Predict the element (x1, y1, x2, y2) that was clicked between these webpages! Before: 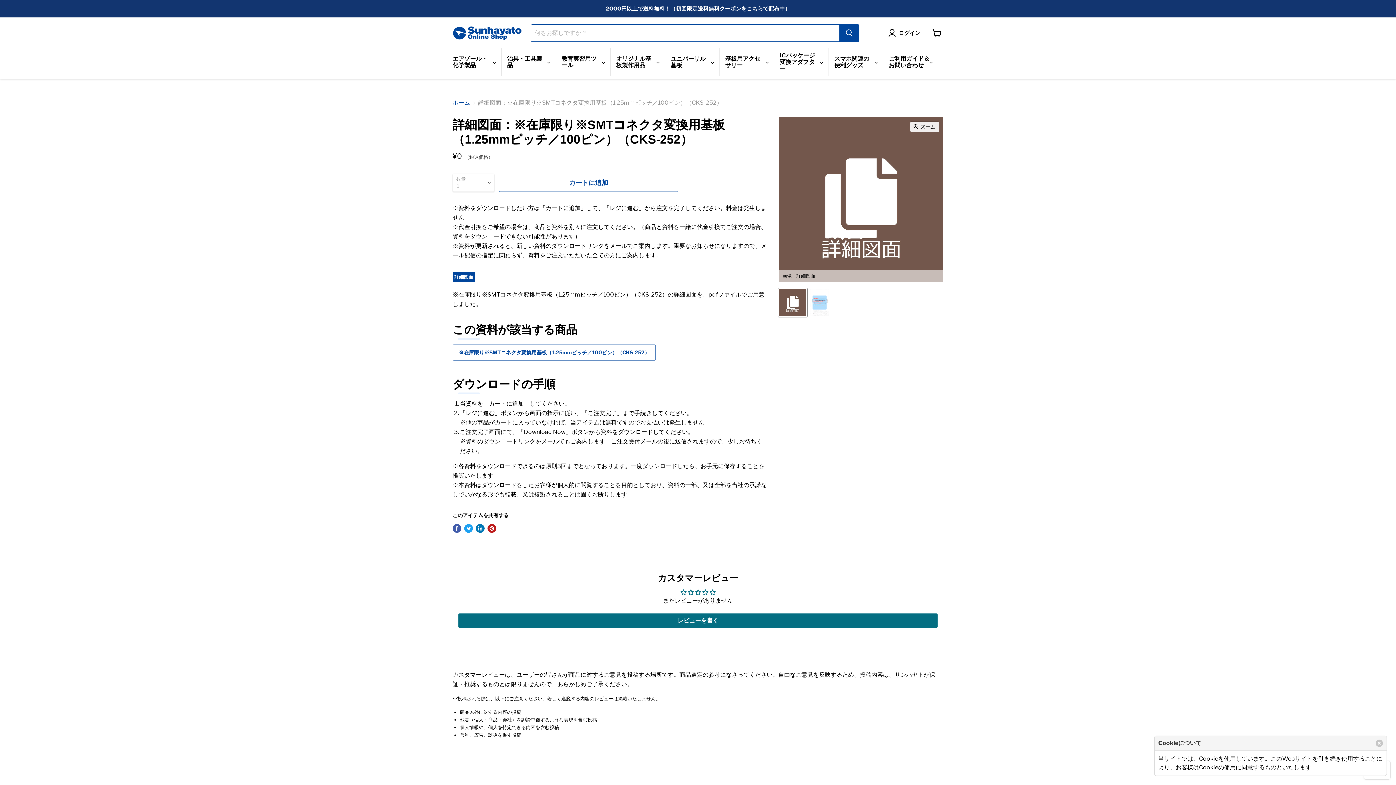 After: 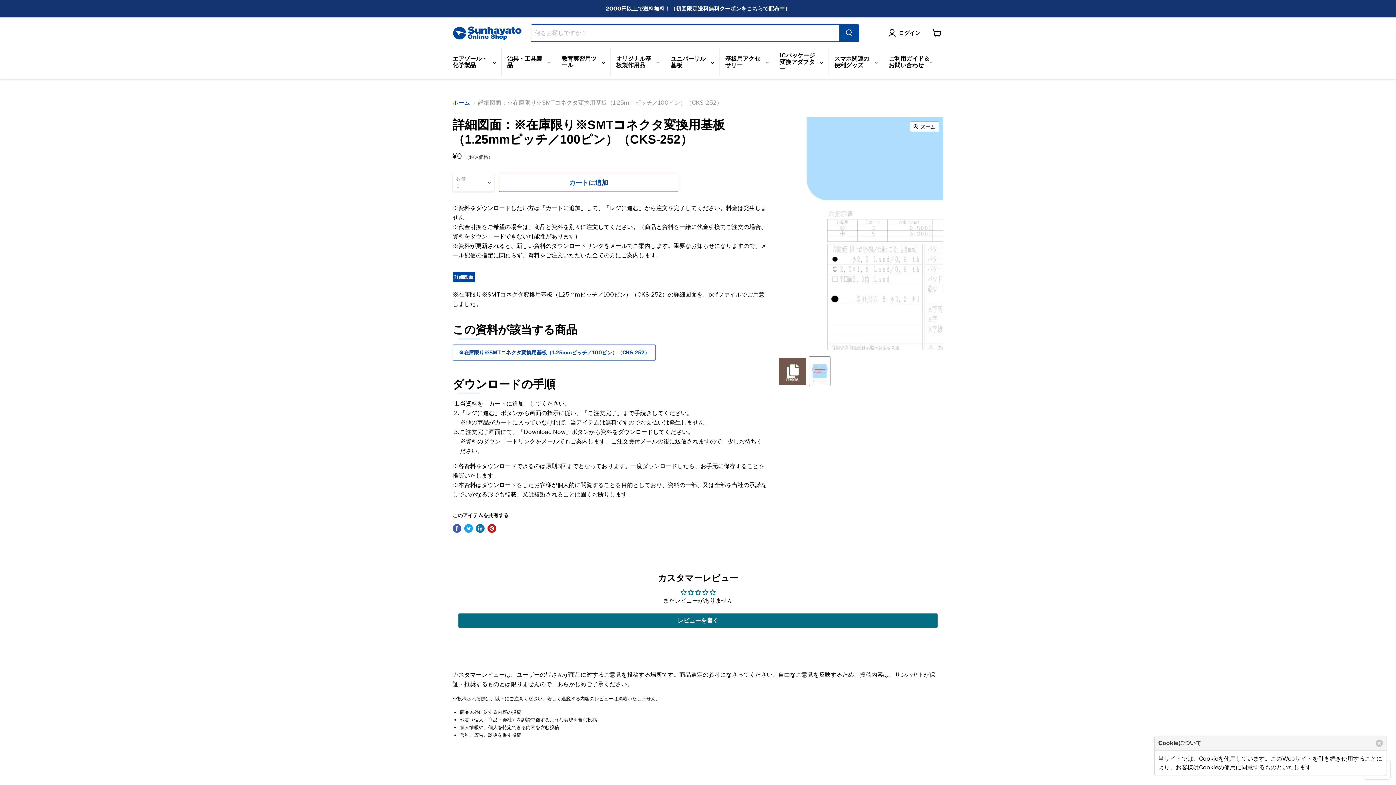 Action: label: 画像：詳細図面：※在庫限り※SMTコネクタ変換用基板（1.25mmピッチ／100ピン）（CKS-252）： サムネイル bbox: (809, 288, 830, 317)